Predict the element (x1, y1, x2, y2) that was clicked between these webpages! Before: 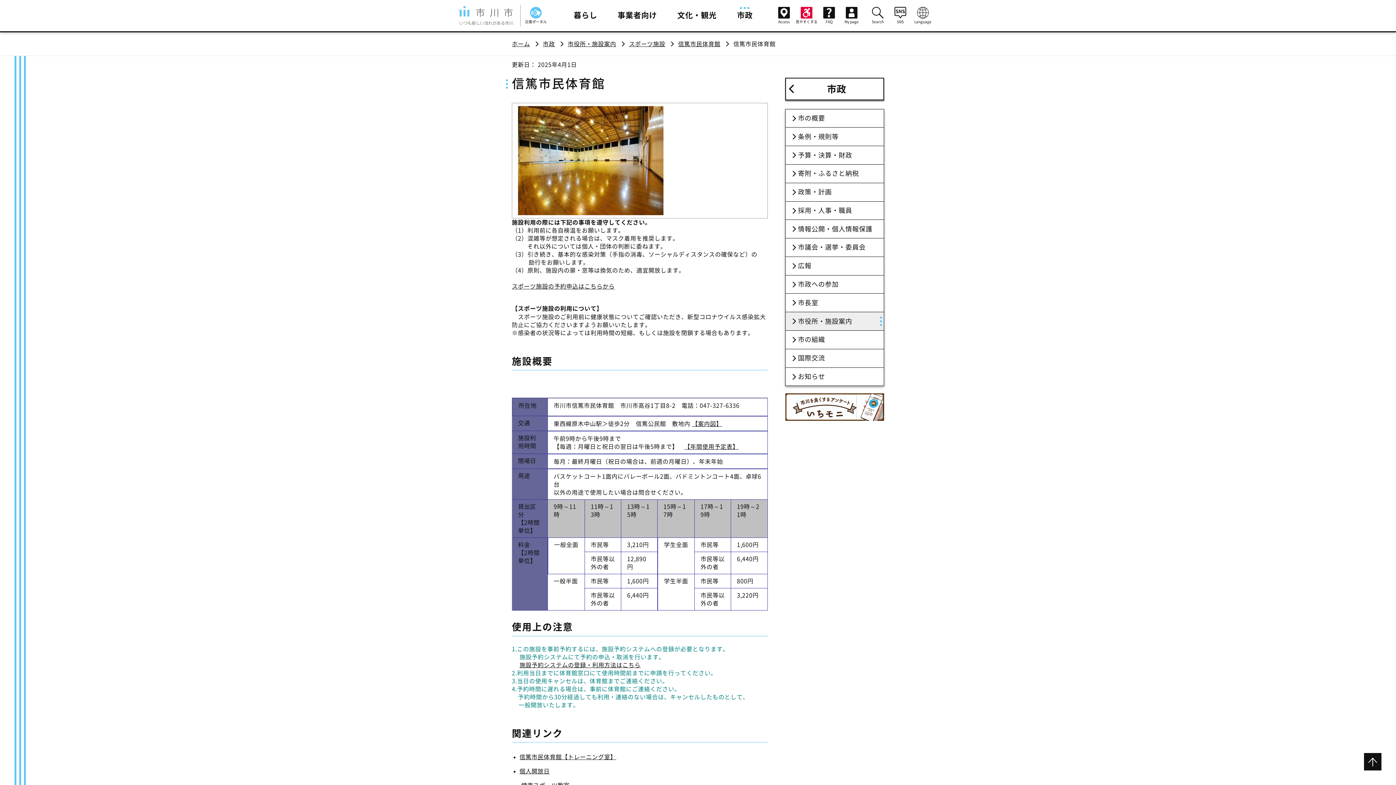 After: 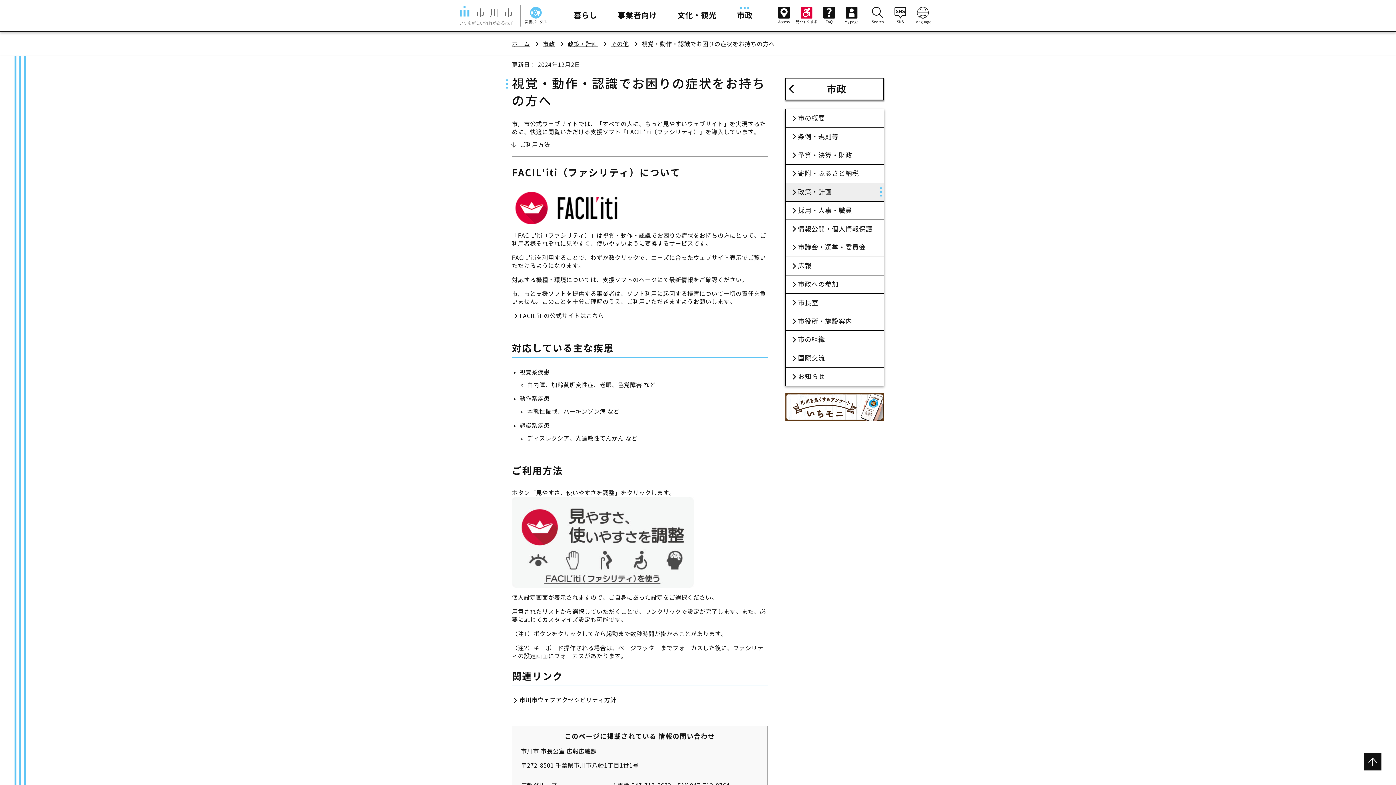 Action: label: 見やすくする bbox: (795, 6, 817, 23)